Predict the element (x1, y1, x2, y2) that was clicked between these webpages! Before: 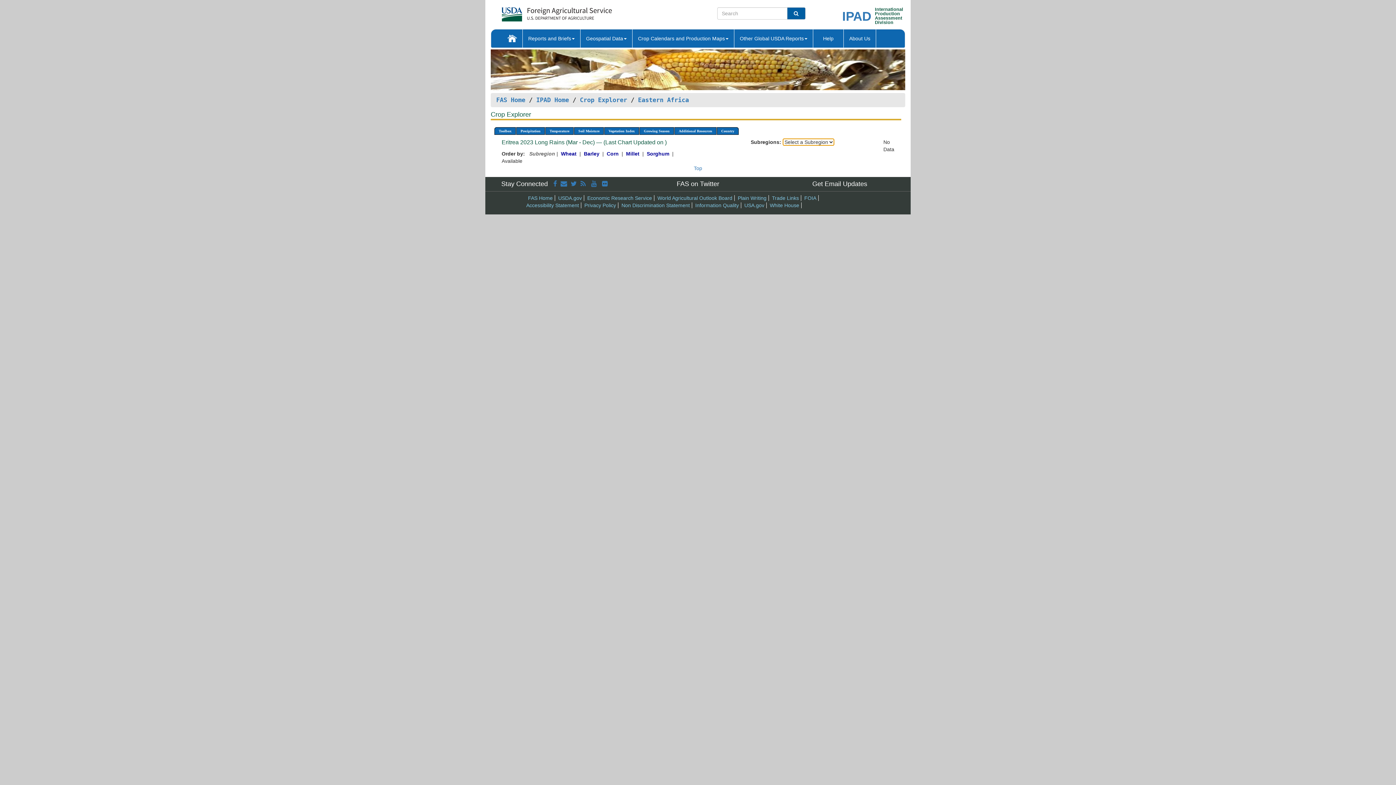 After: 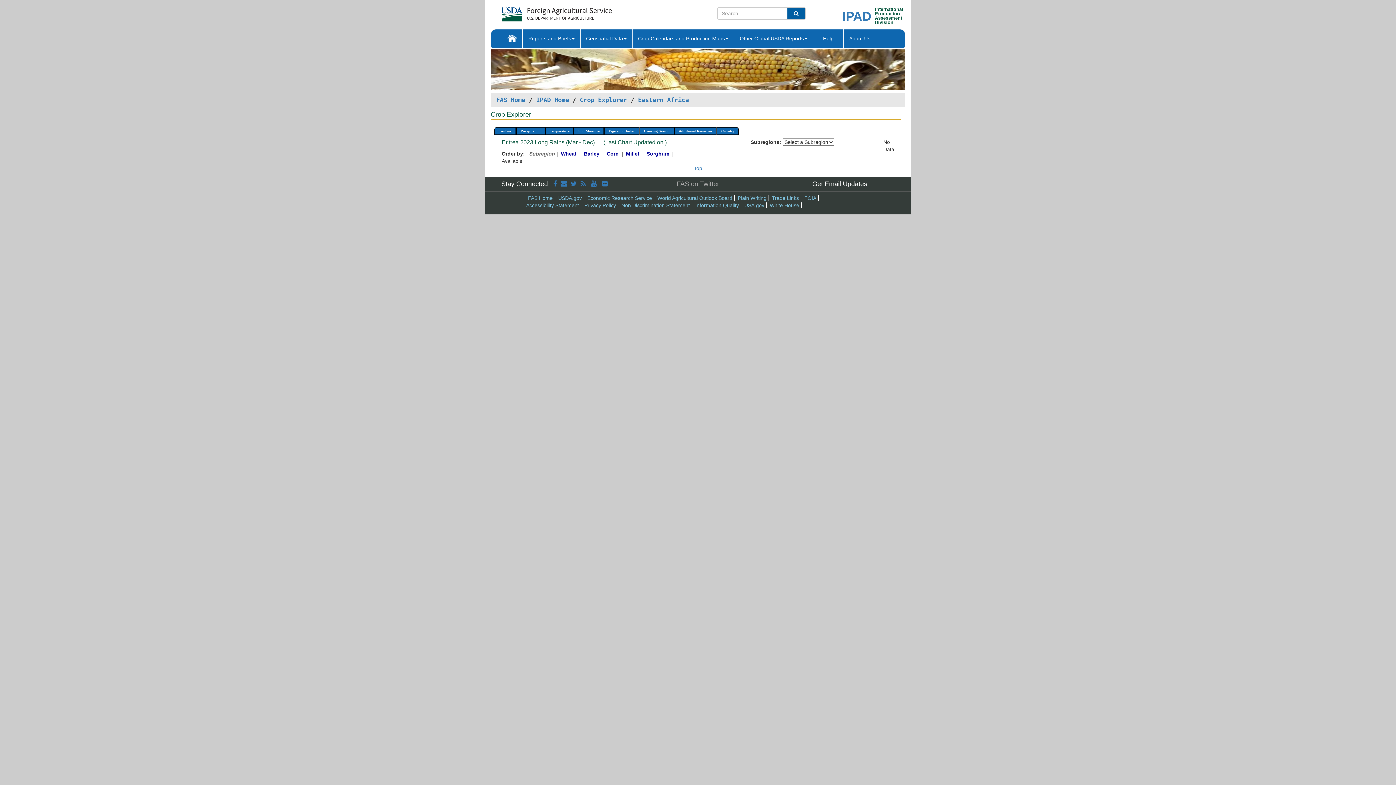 Action: bbox: (632, 180, 763, 187) label: FAS on Twitter